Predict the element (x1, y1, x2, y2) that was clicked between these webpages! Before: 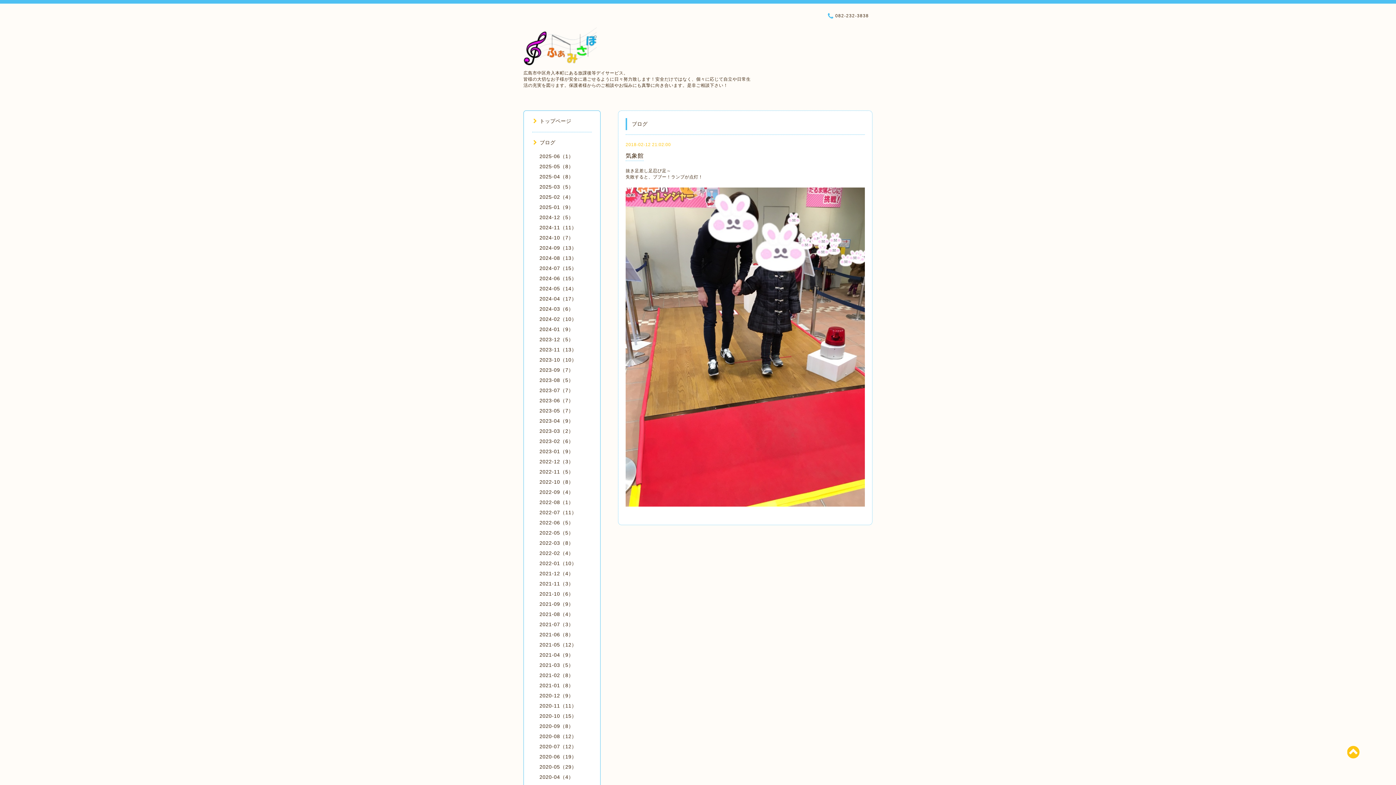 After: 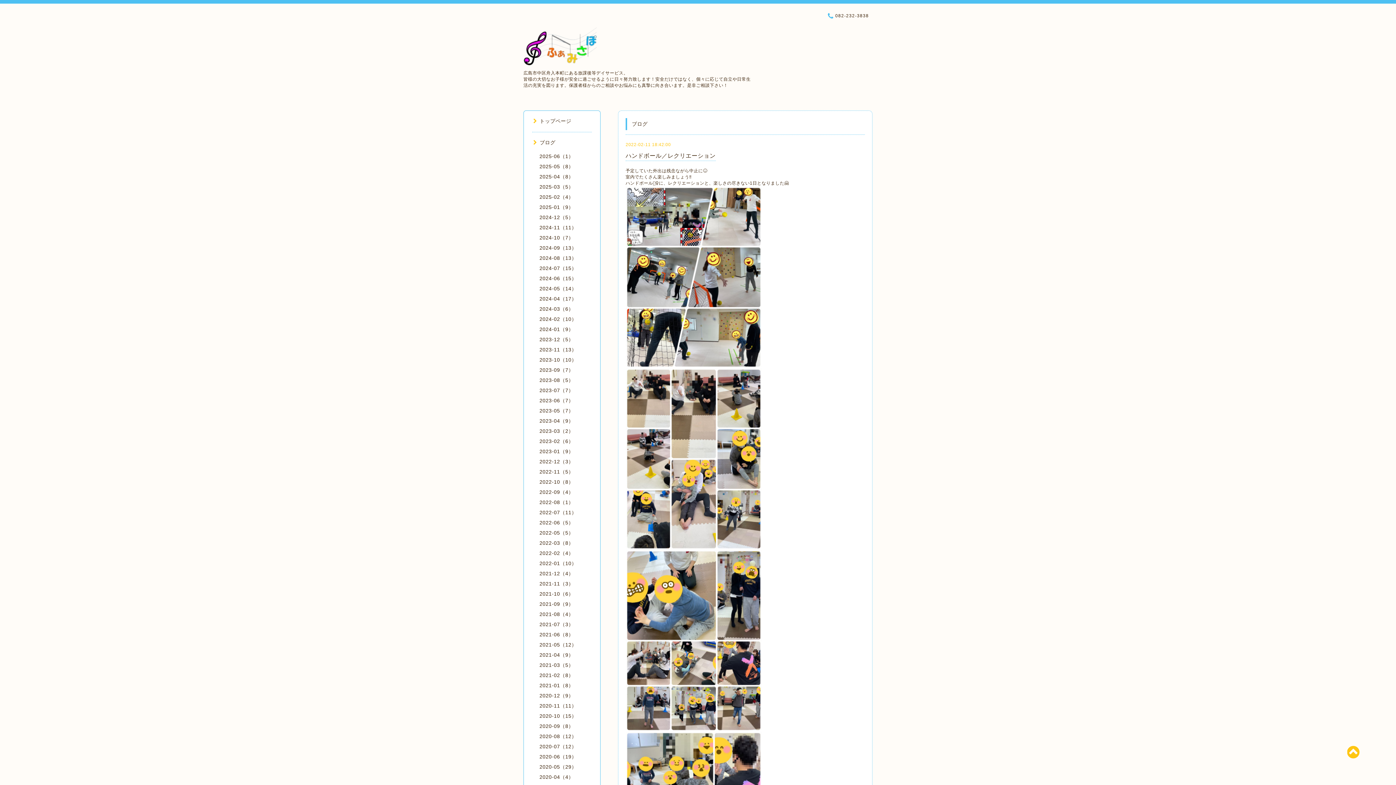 Action: label: 2022-02（4） bbox: (539, 550, 573, 556)